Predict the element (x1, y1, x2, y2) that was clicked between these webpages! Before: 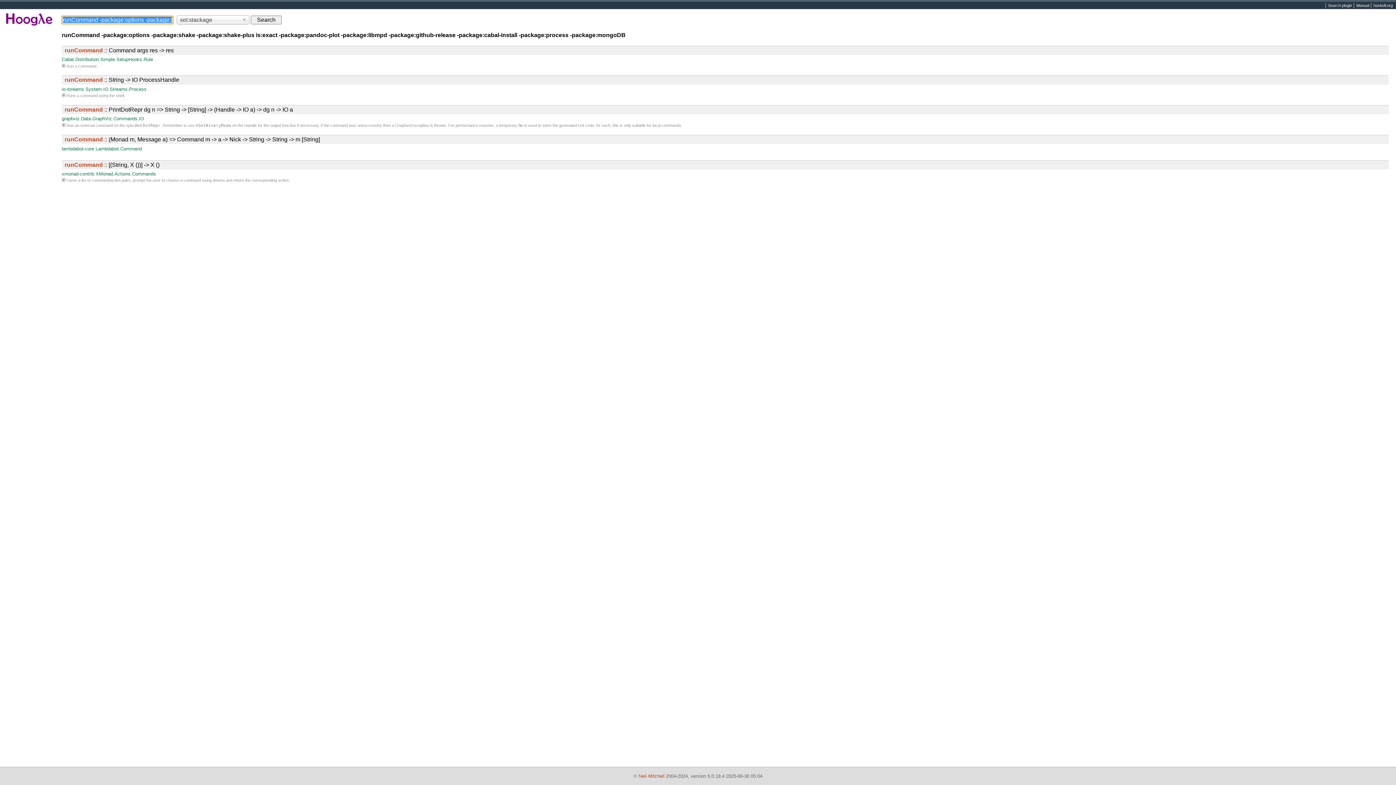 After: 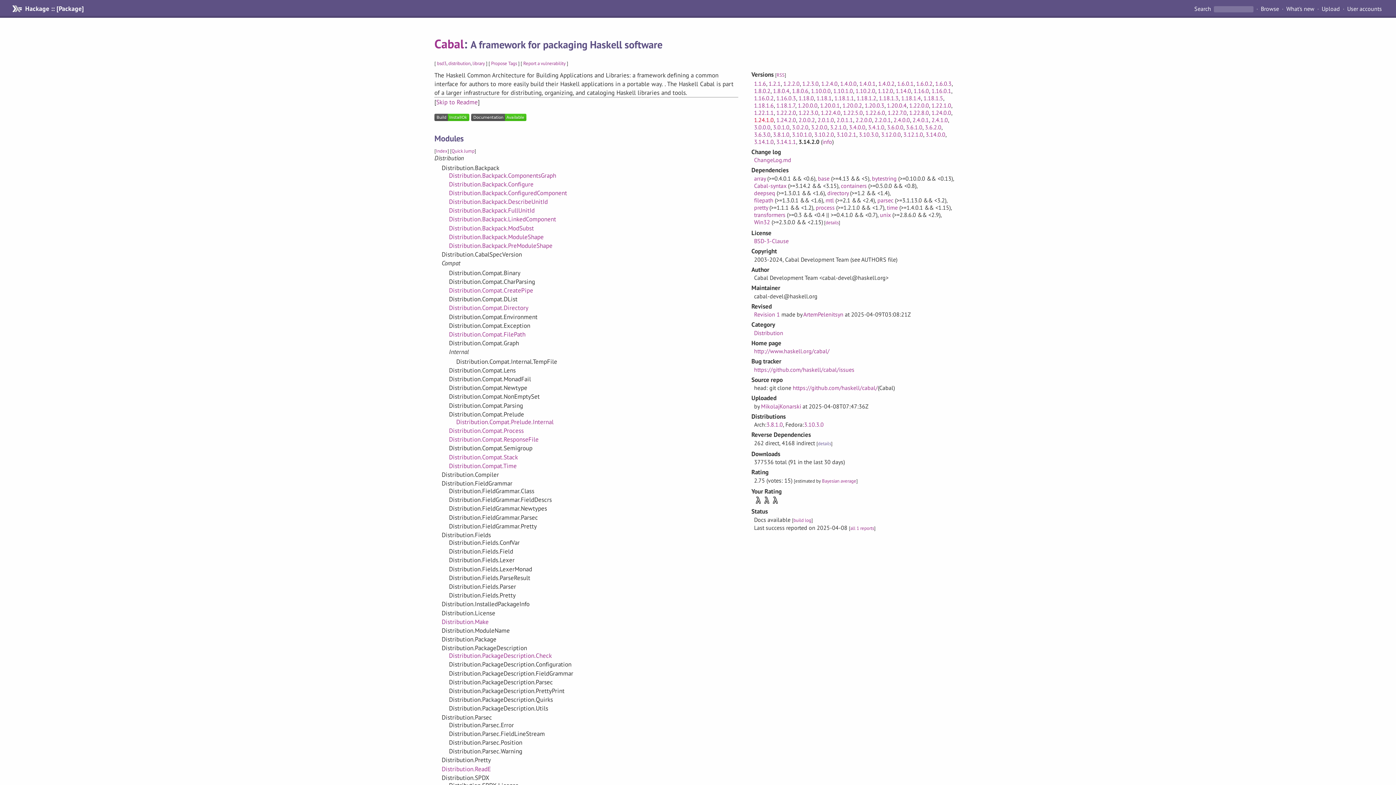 Action: bbox: (61, 56, 73, 62) label: Cabal